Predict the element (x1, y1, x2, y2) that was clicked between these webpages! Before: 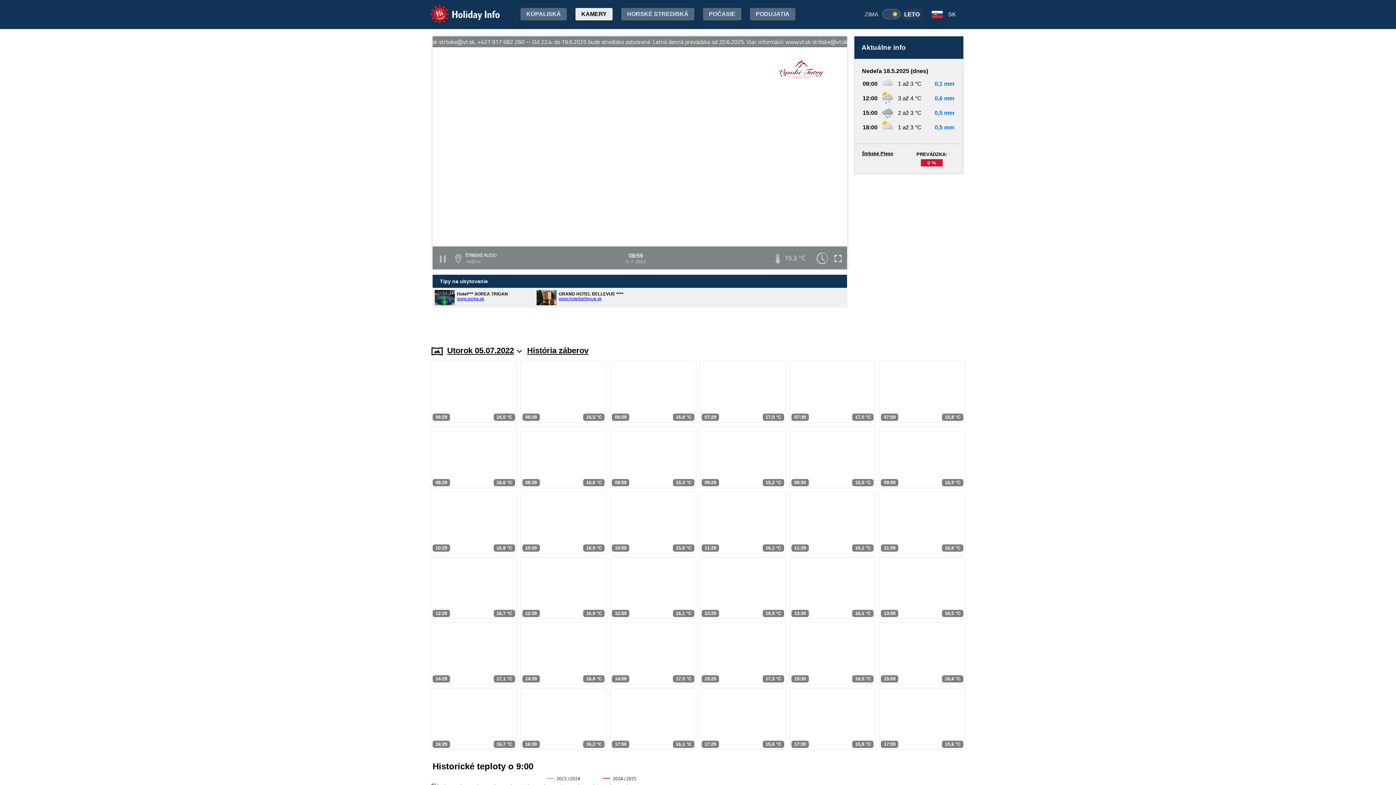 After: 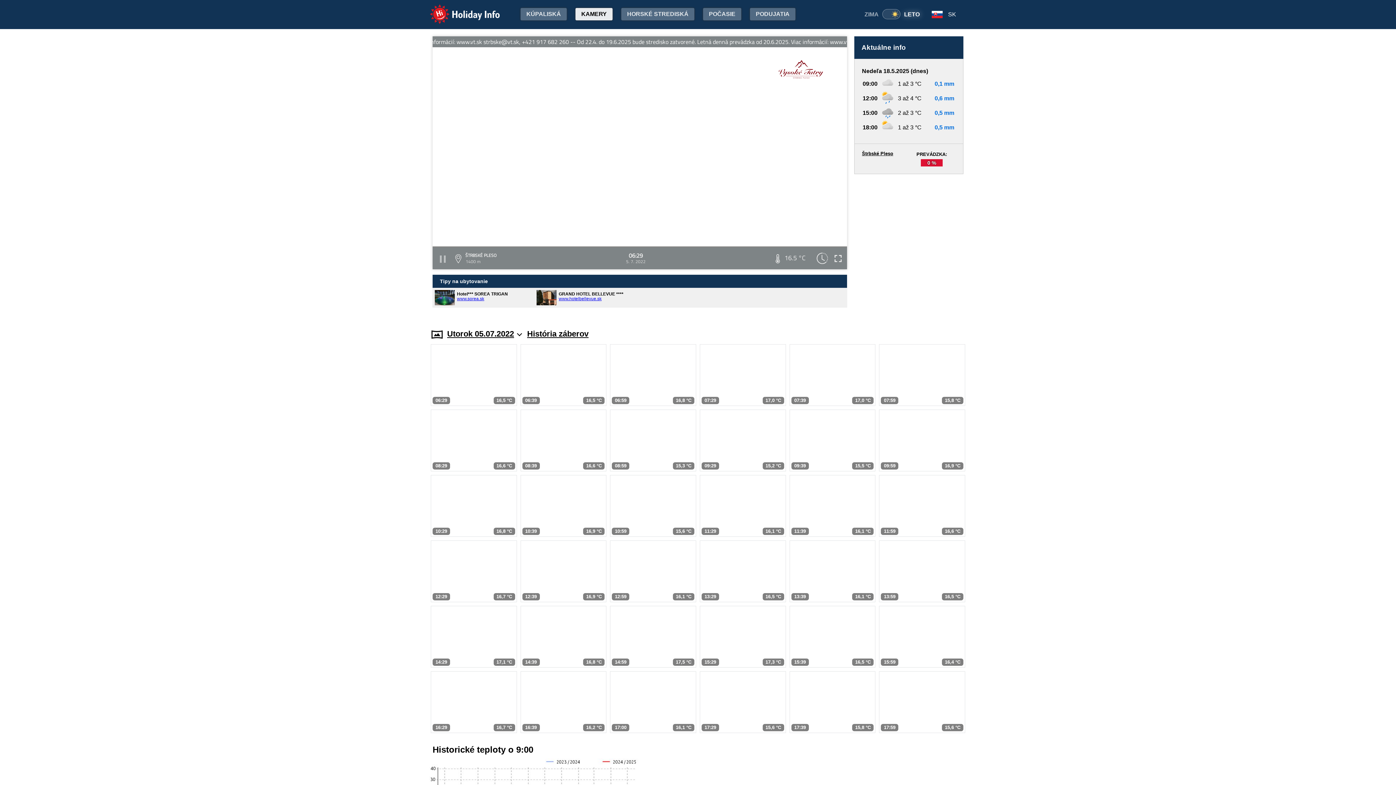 Action: bbox: (430, 361, 516, 423) label: 06:29
16,5 °C